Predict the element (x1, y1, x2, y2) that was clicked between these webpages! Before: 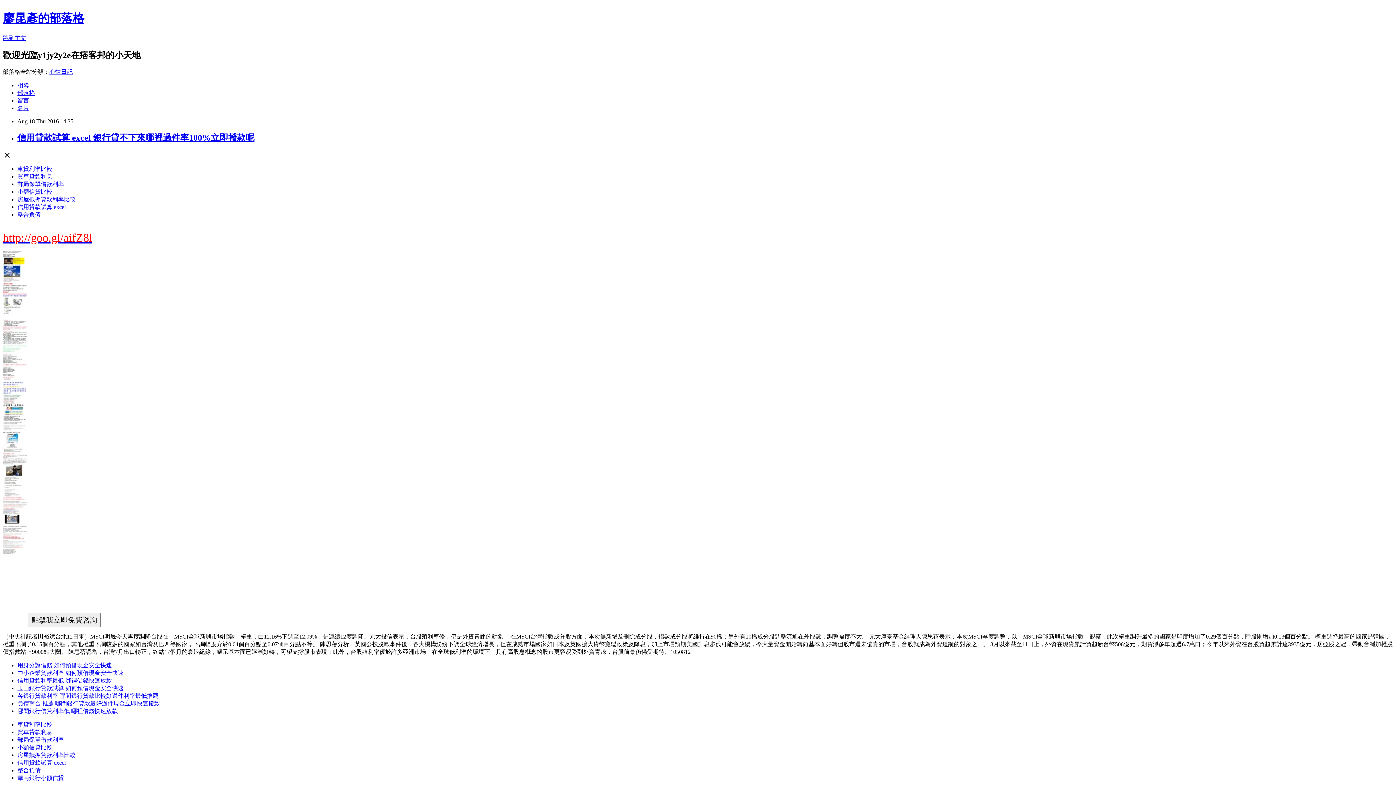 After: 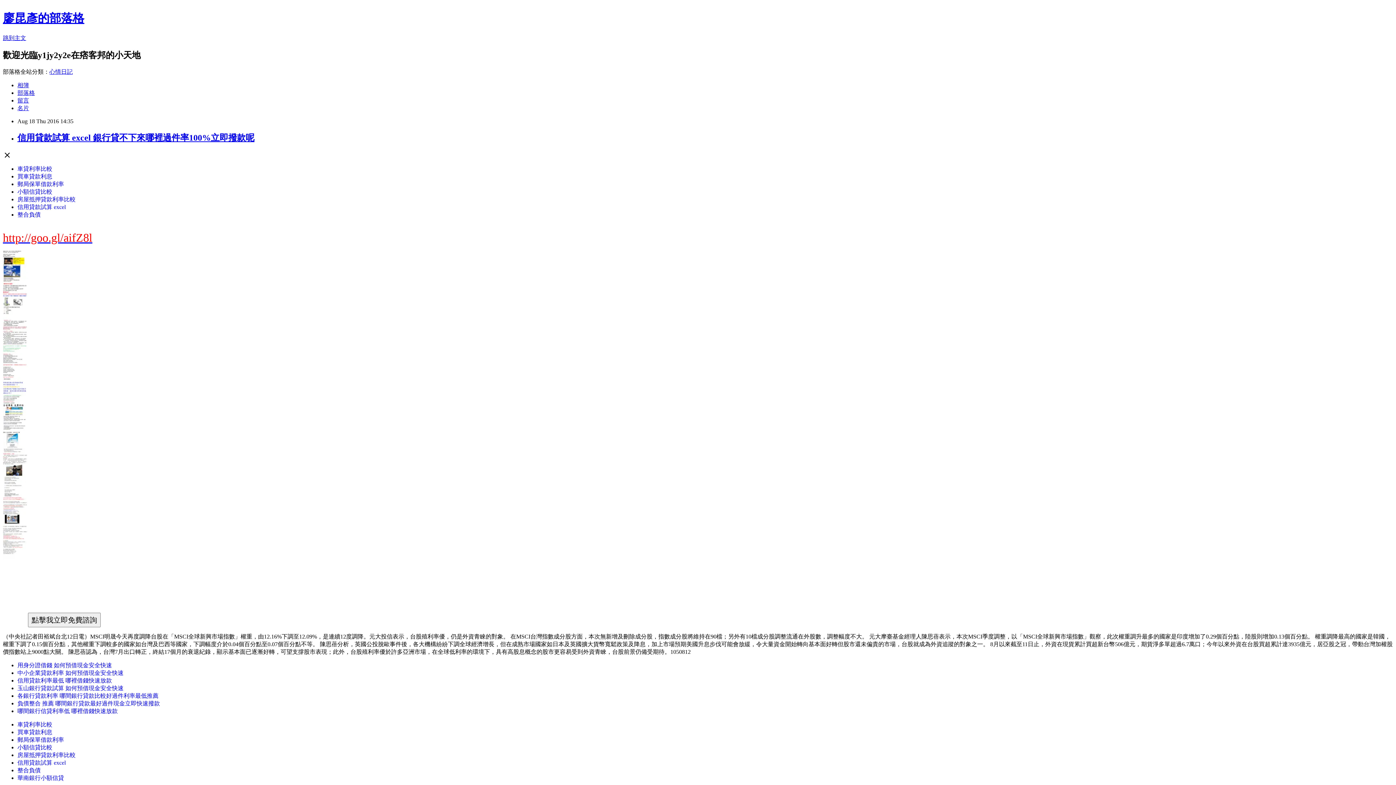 Action: label: 信用貸款試算 excel bbox: (17, 760, 65, 766)